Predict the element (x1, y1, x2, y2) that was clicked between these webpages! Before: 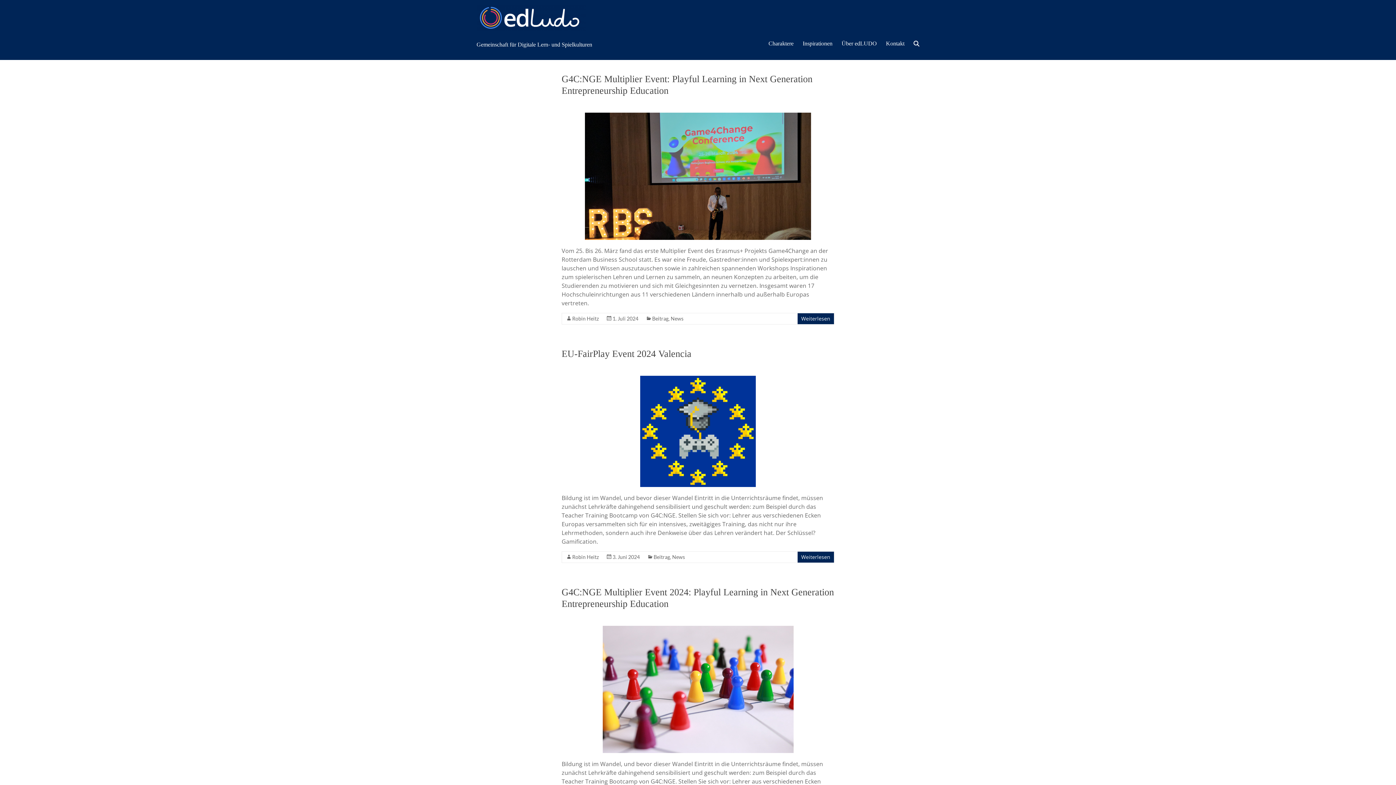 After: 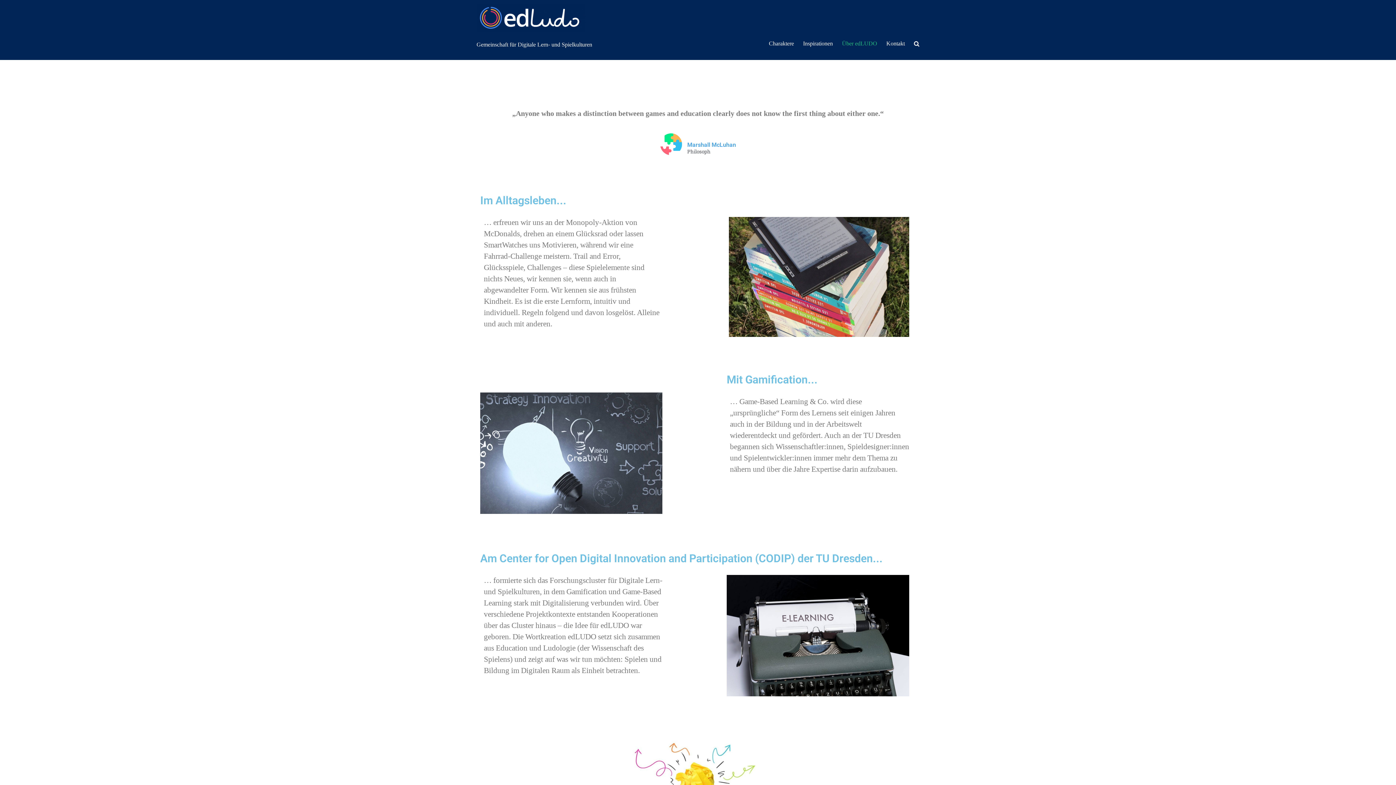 Action: bbox: (841, 38, 877, 49) label: Über edLUDO